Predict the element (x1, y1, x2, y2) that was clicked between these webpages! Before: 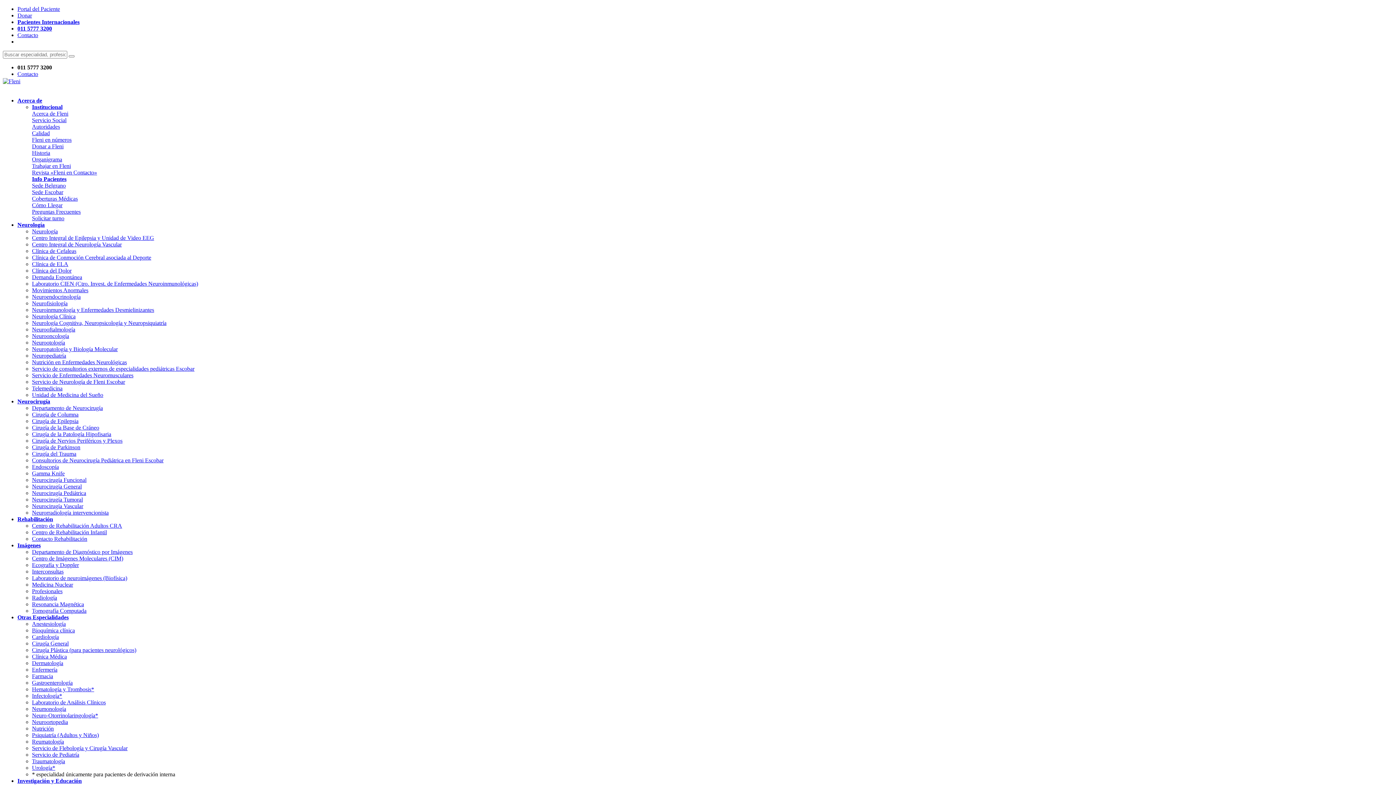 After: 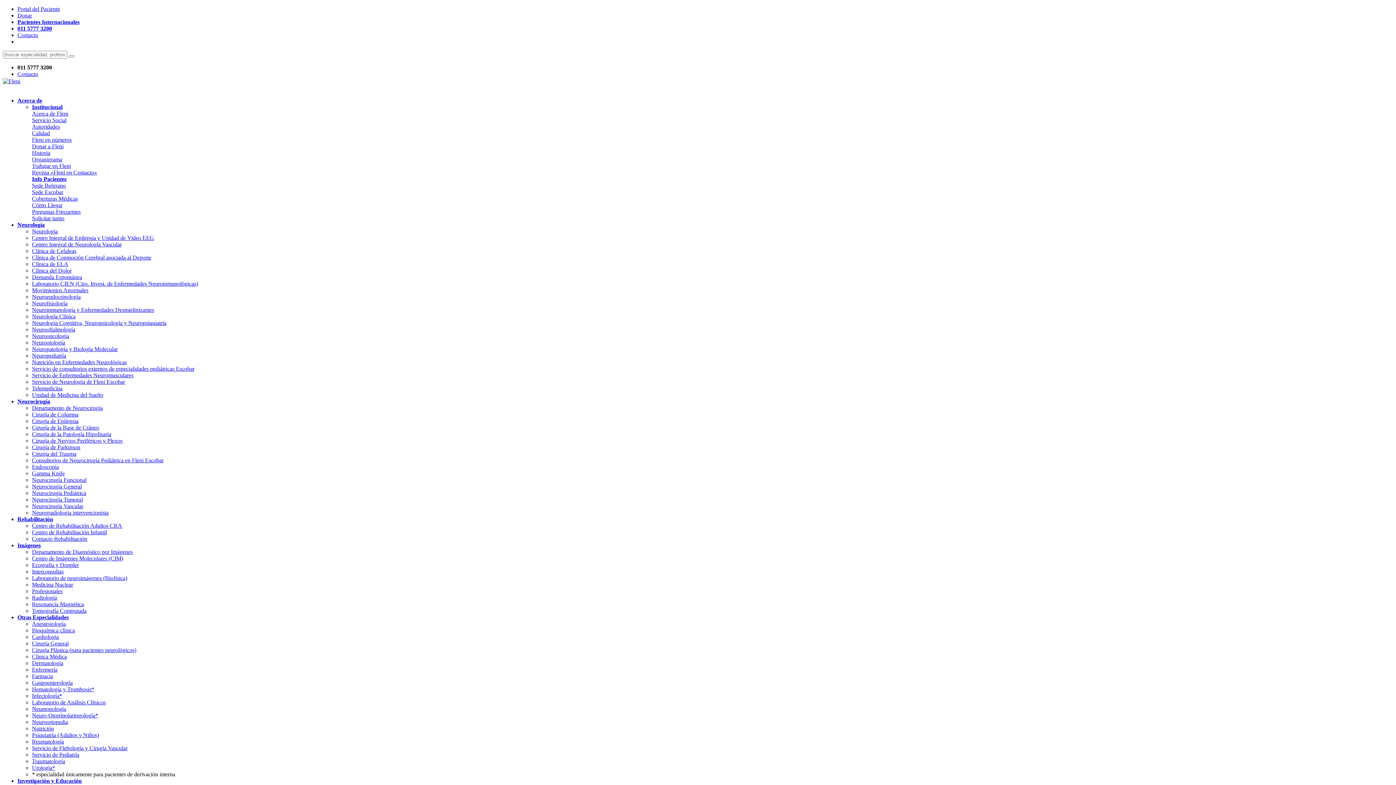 Action: label: Neuroinmunología y Enfermedades Desmielinizantes bbox: (32, 306, 154, 313)